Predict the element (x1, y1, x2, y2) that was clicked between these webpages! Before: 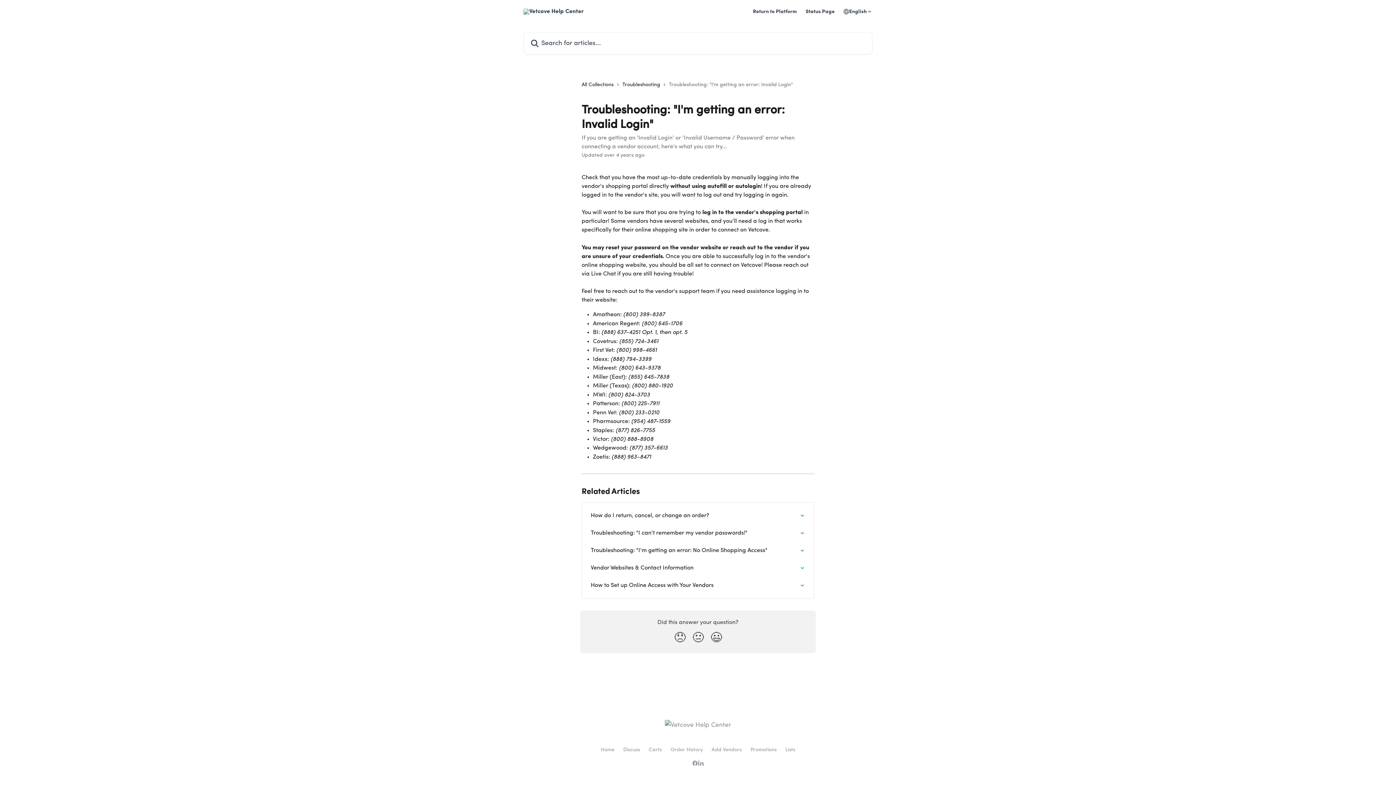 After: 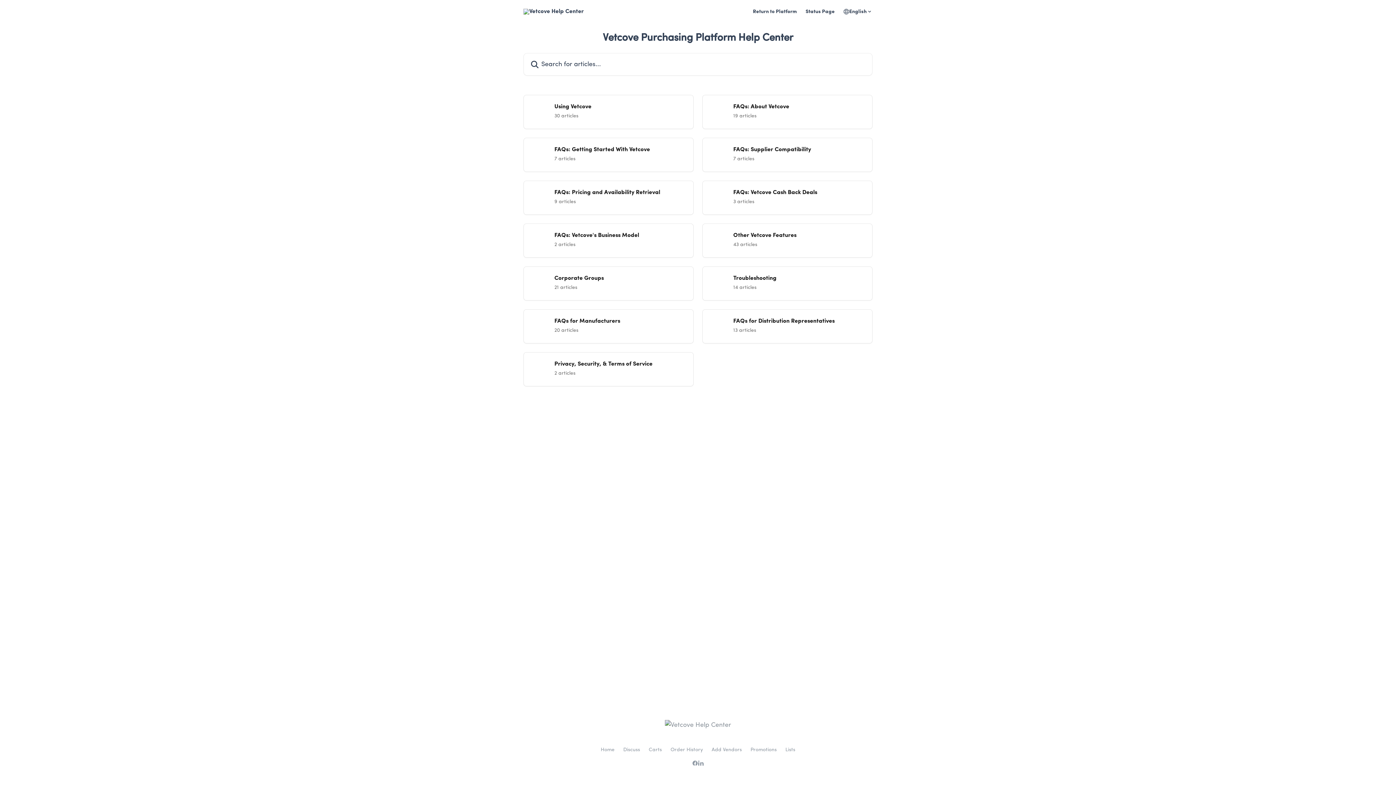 Action: bbox: (523, 8, 584, 14)